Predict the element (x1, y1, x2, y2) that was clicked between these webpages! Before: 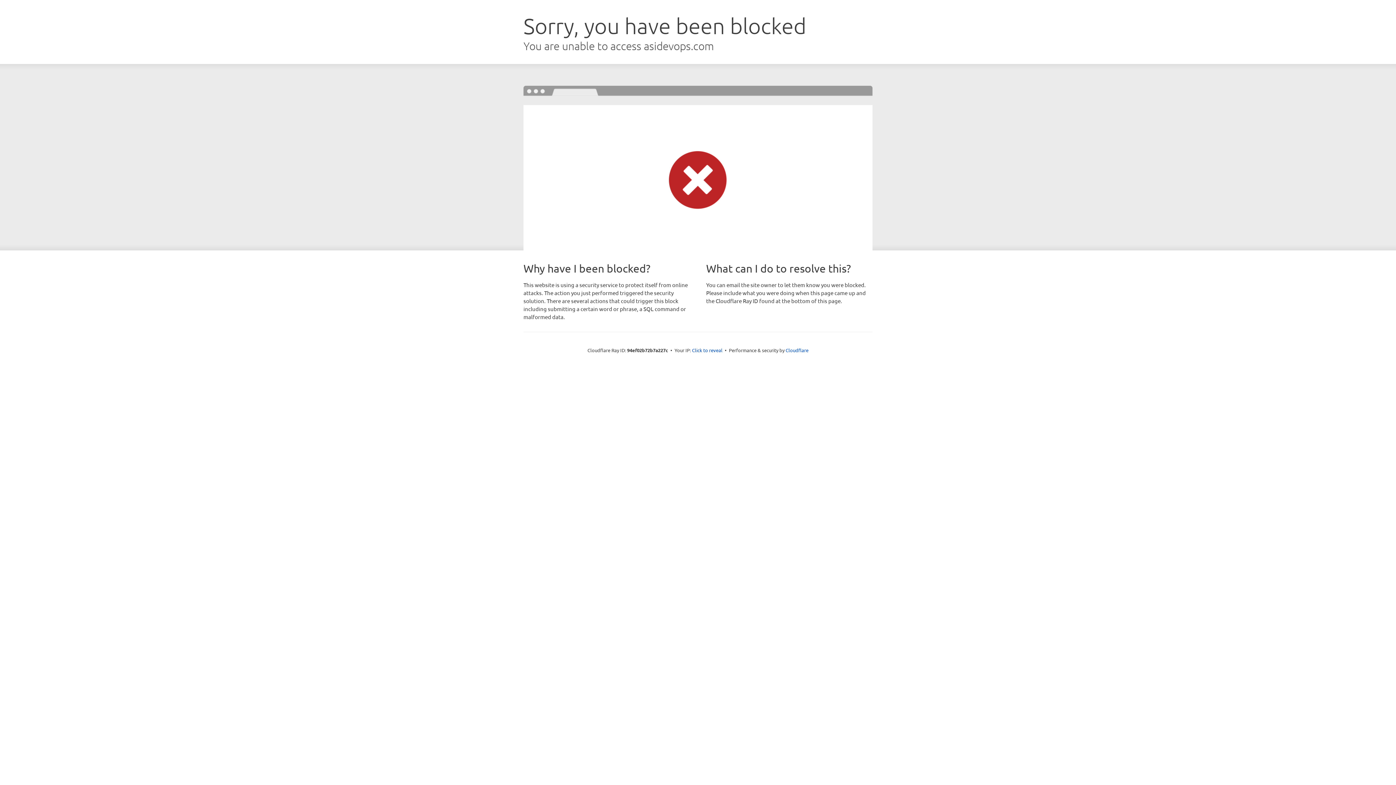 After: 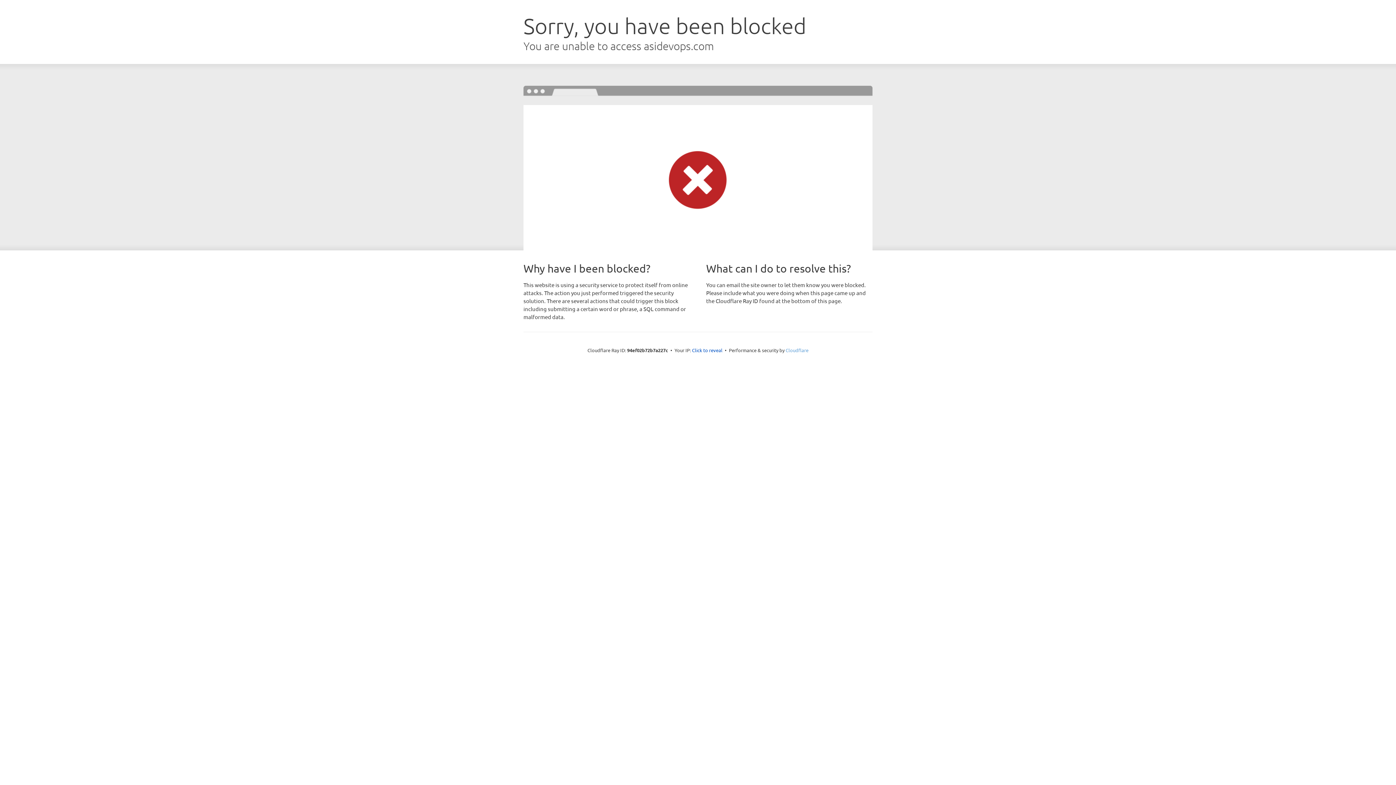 Action: label: Cloudflare bbox: (785, 347, 808, 353)